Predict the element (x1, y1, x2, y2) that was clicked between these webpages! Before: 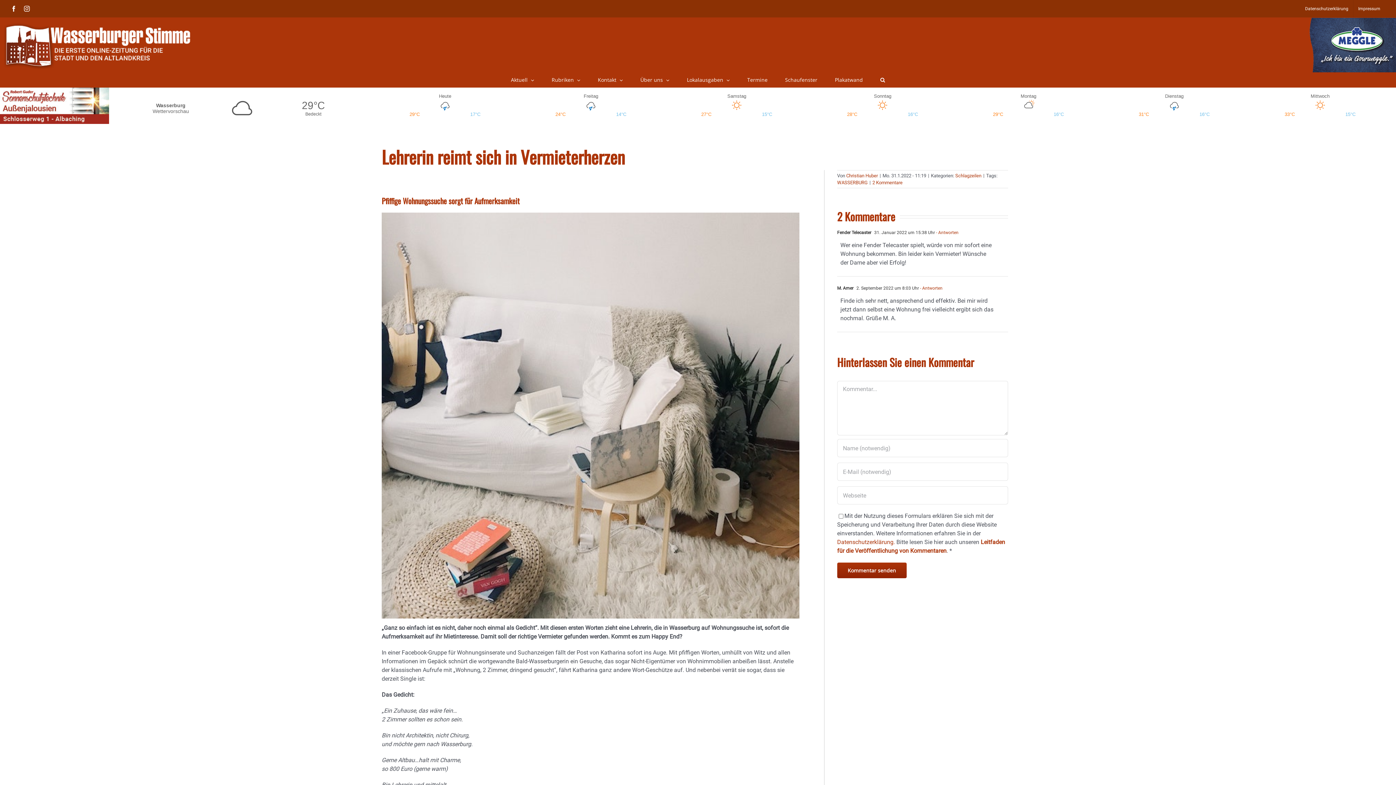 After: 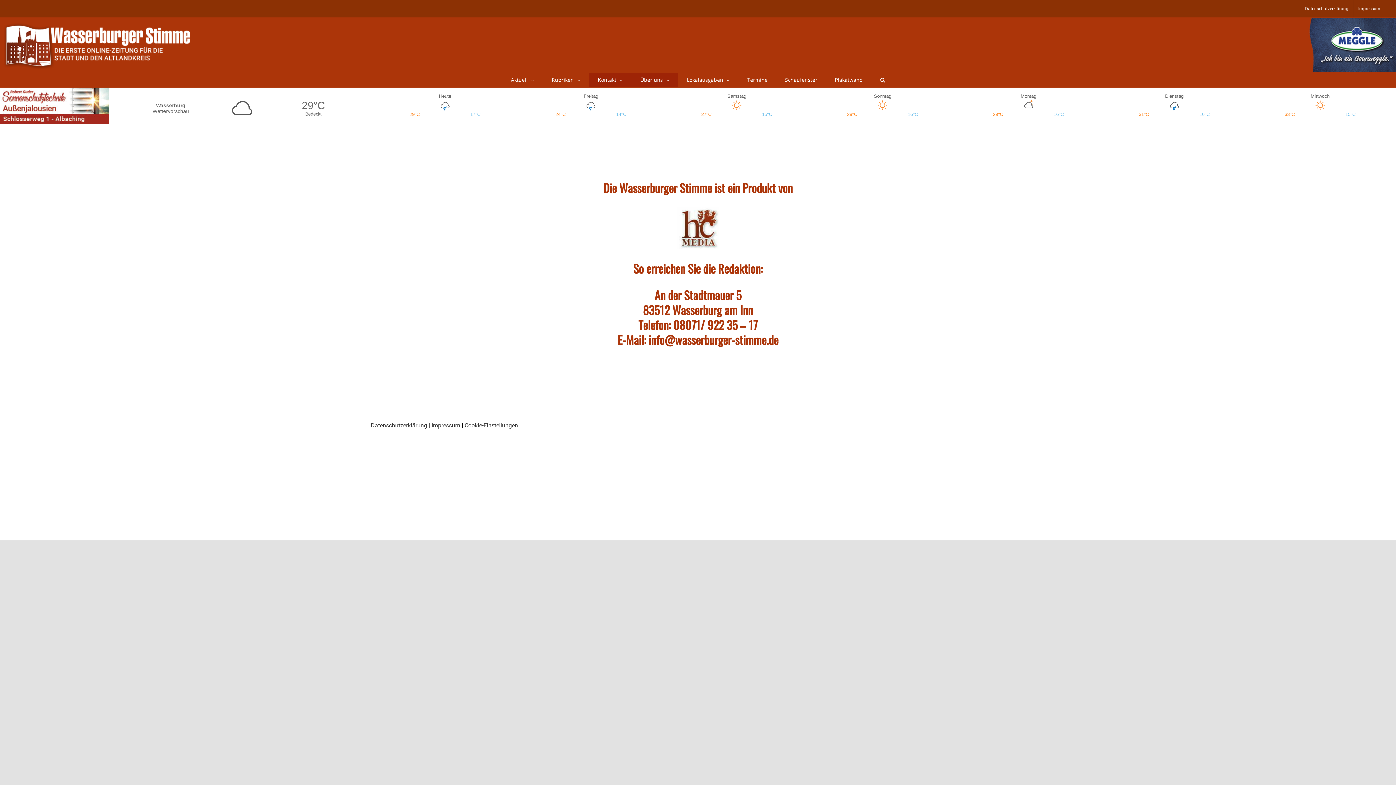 Action: label: Über uns bbox: (631, 72, 678, 87)